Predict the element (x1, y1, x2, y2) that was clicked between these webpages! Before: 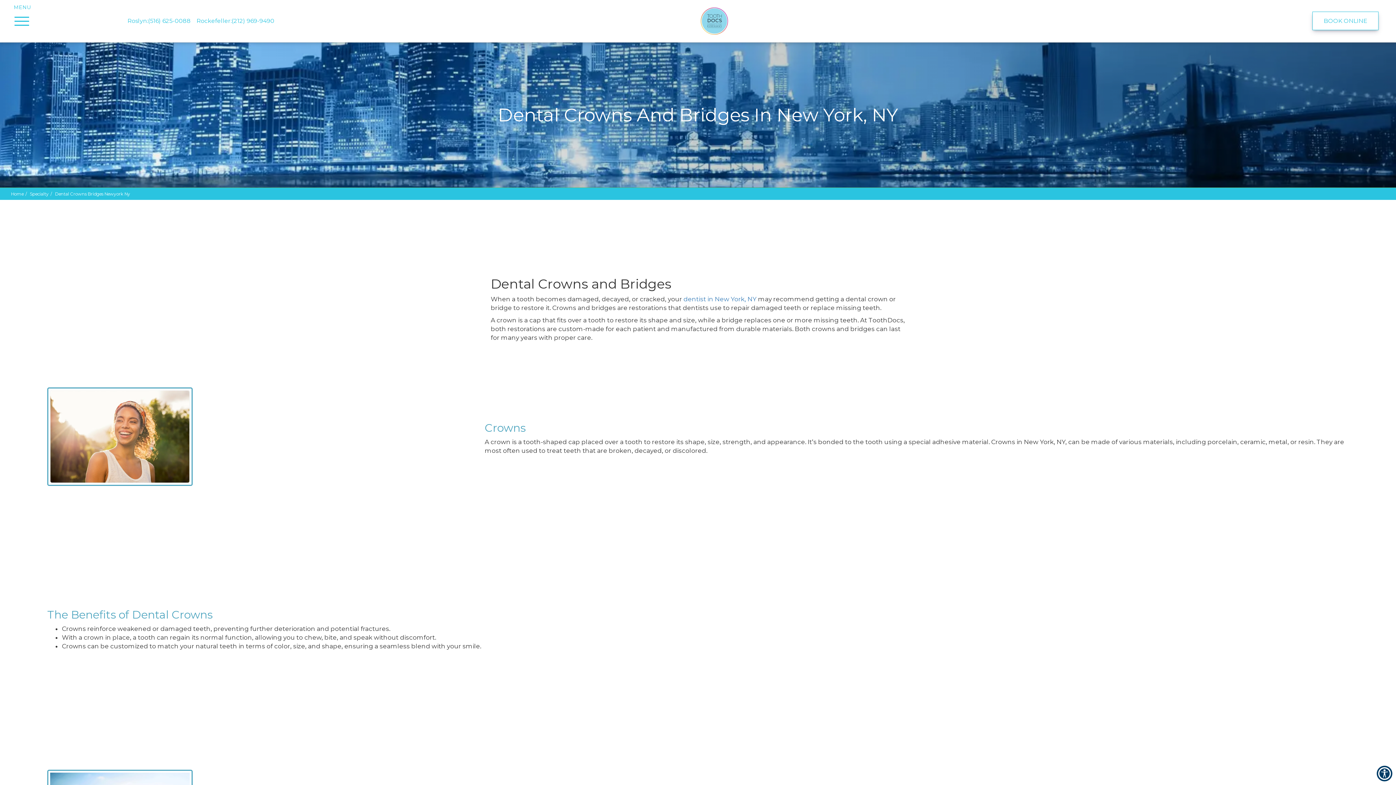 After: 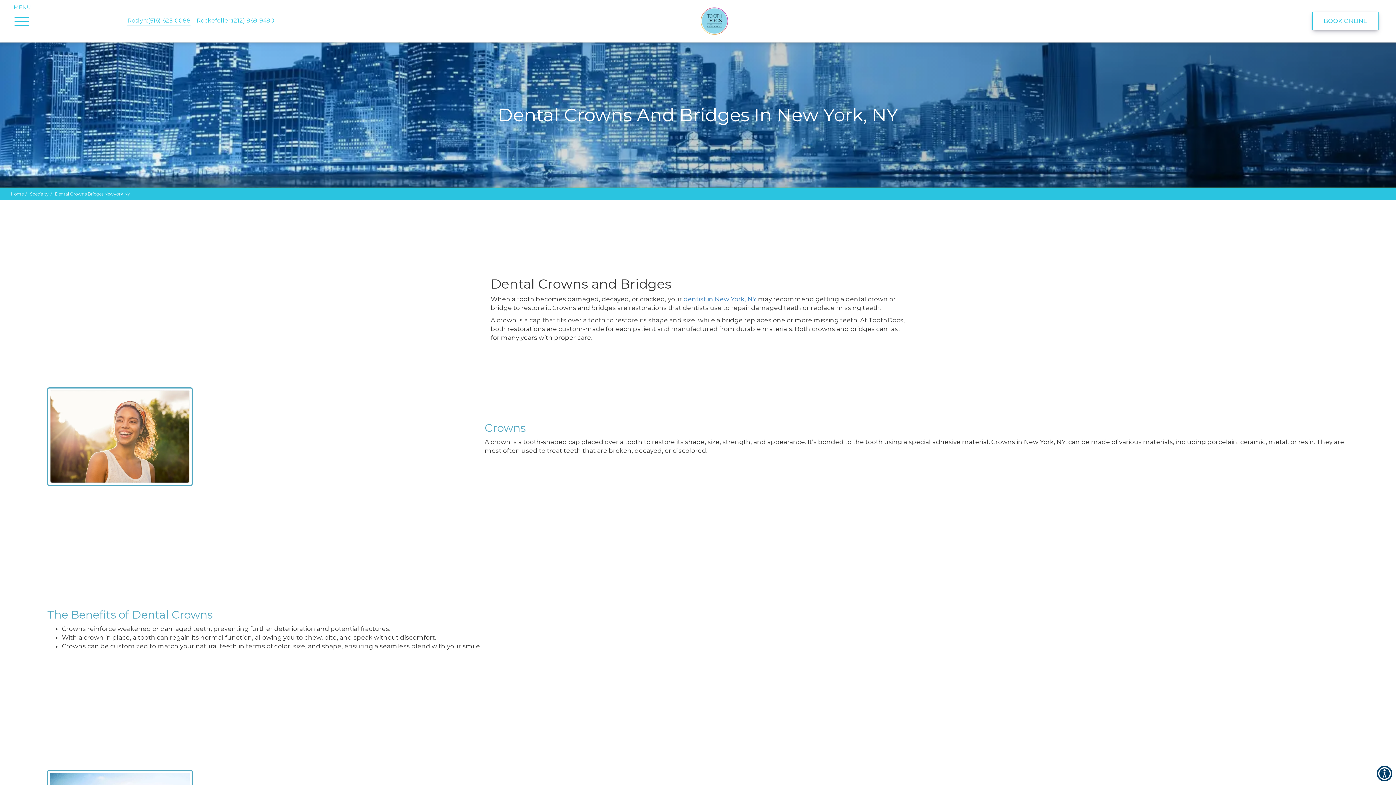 Action: label: Roslyn:(516) 625-0088 bbox: (127, 17, 190, 25)